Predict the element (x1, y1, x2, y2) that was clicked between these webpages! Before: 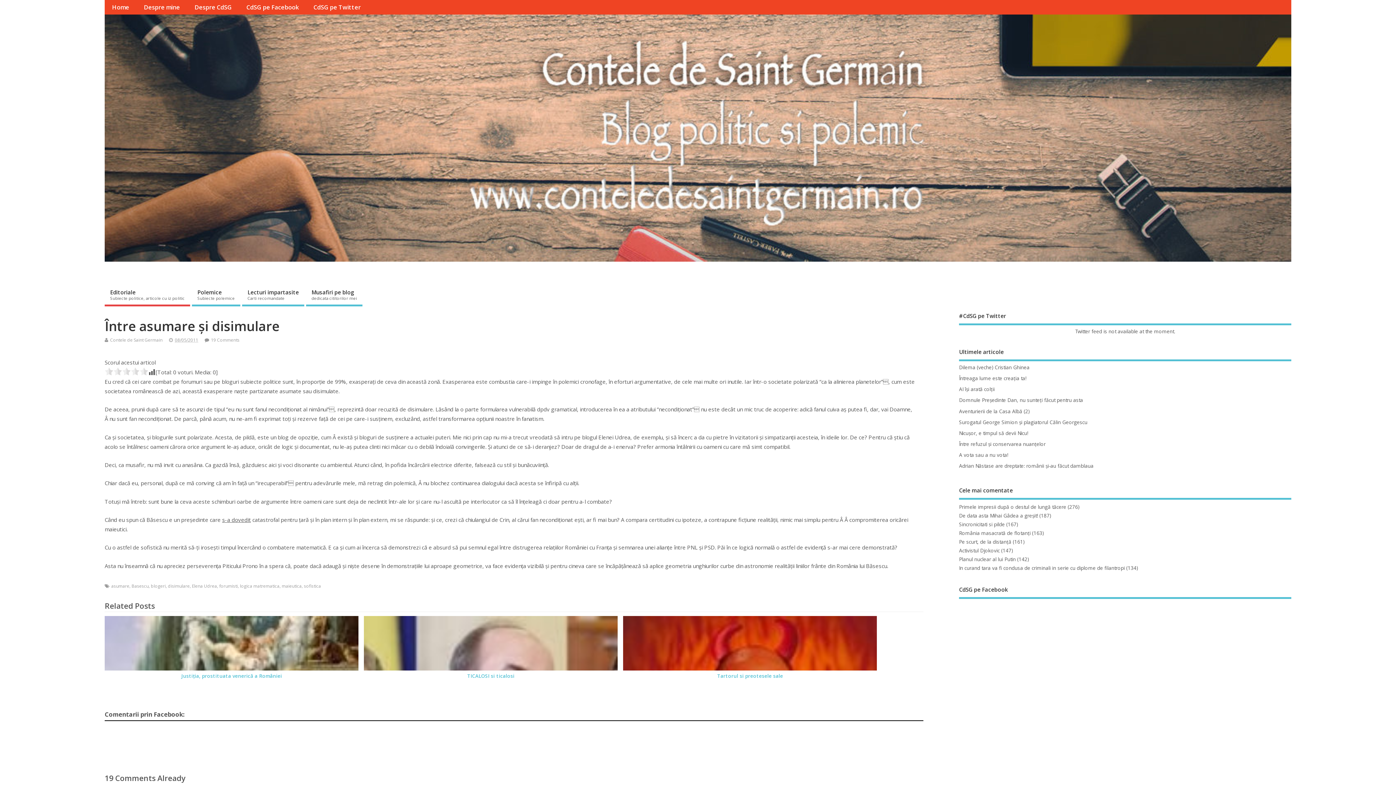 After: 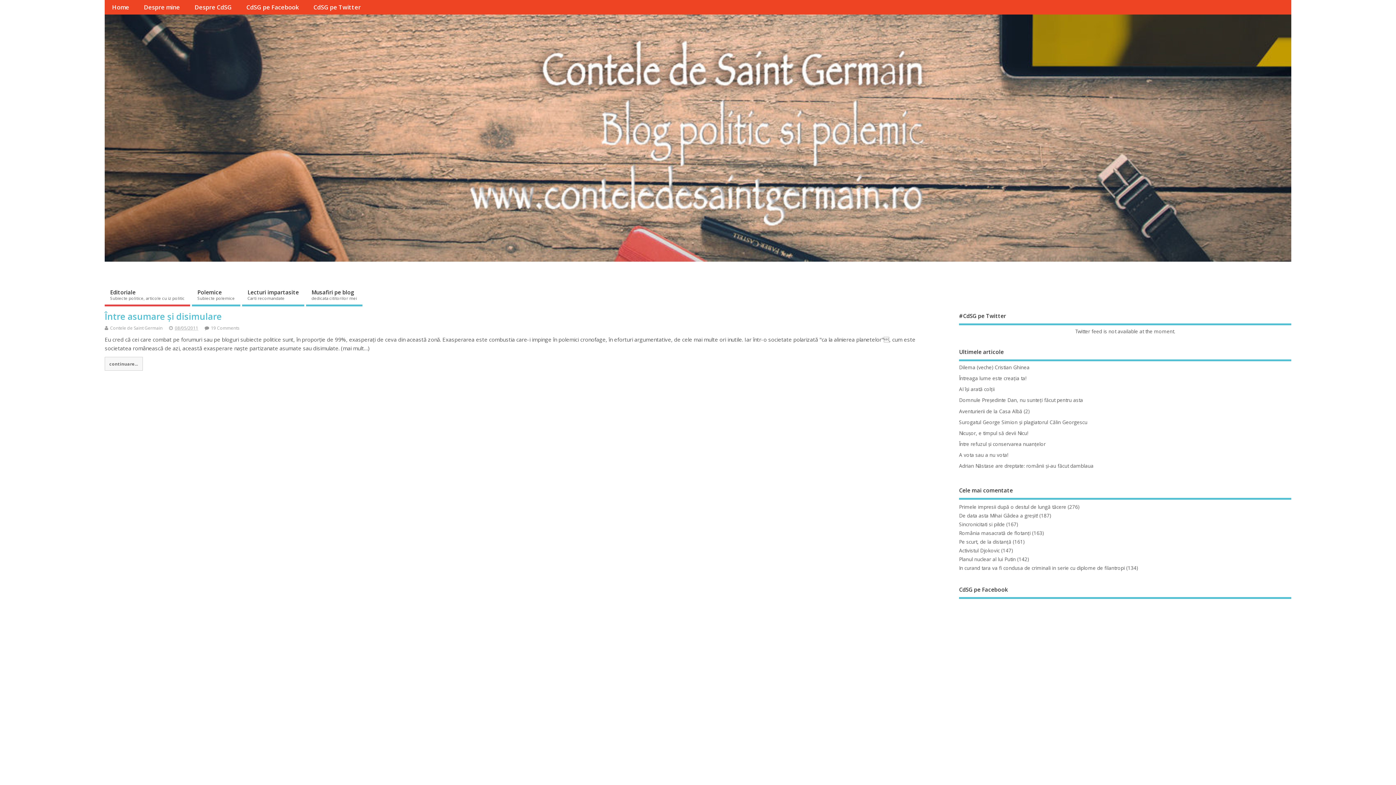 Action: label: disimulare bbox: (168, 583, 189, 589)